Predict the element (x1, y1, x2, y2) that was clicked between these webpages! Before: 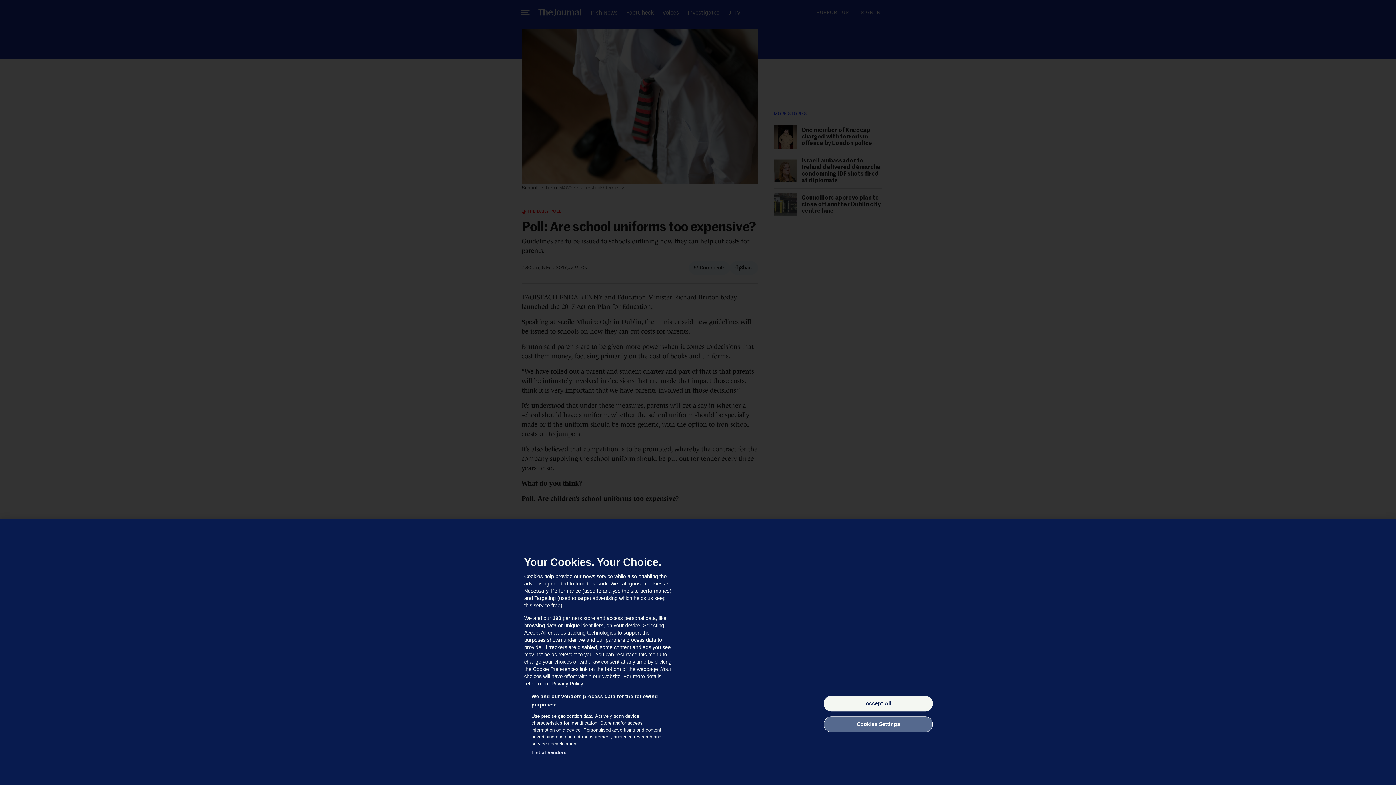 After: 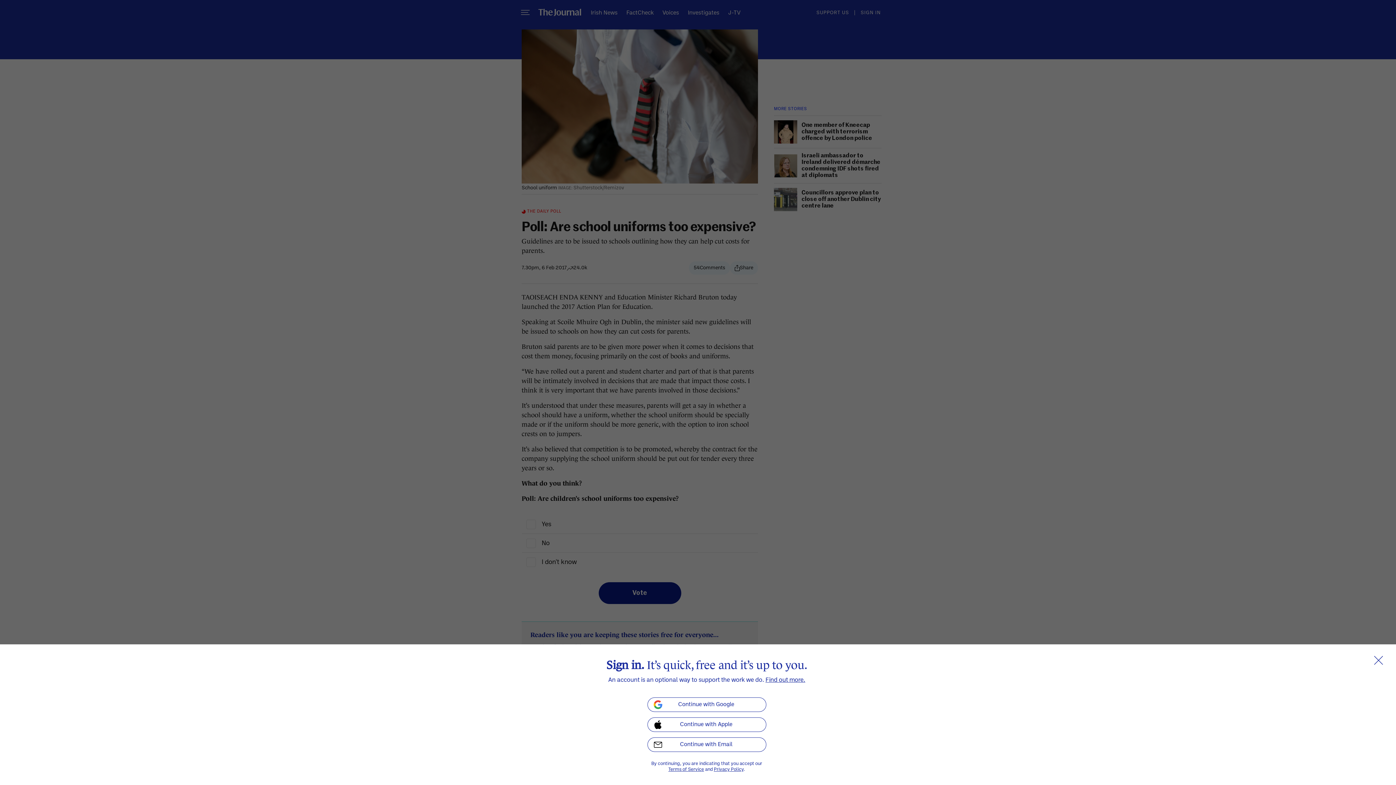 Action: label: Accept All bbox: (824, 696, 933, 711)